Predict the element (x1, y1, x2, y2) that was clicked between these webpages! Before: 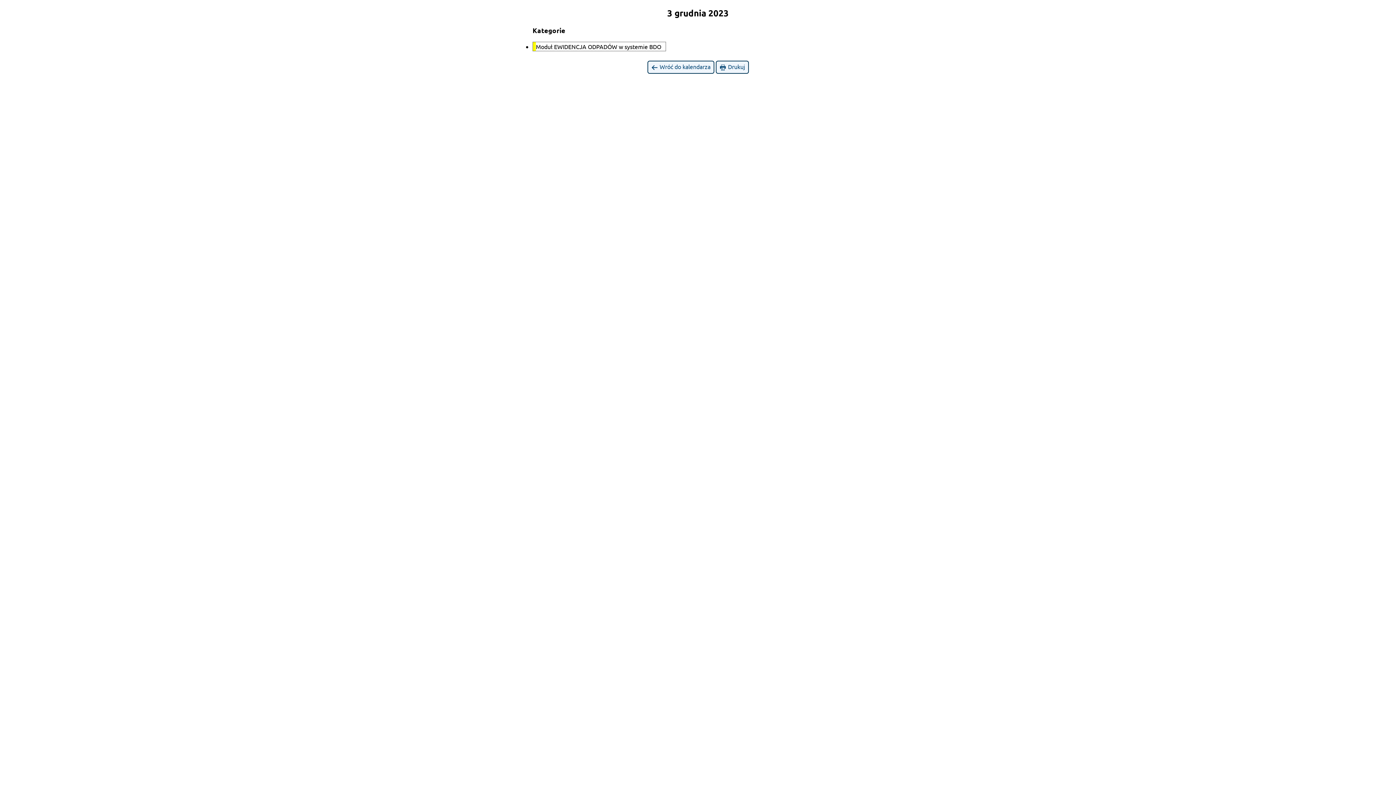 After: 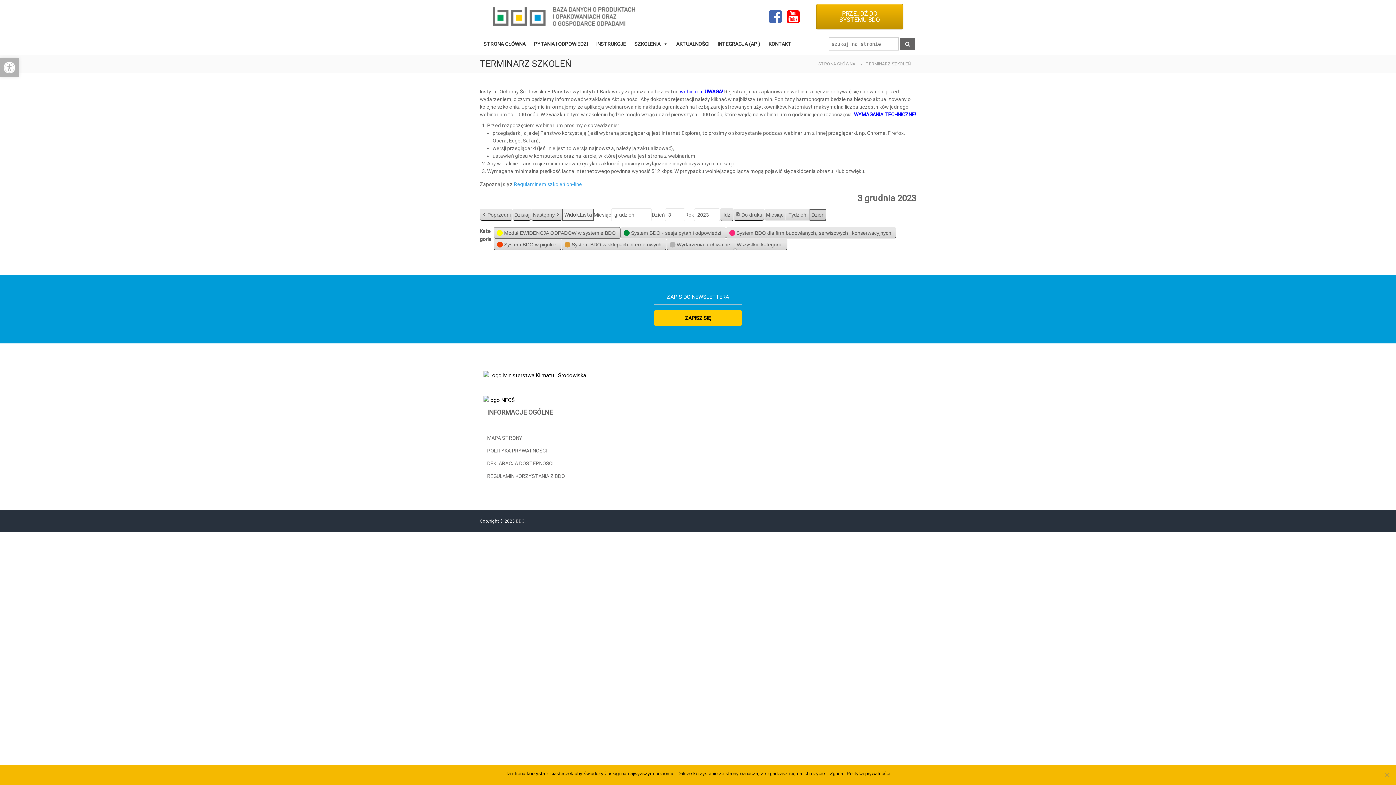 Action: bbox: (647, 60, 714, 73) label:  Wróć do kalendarza